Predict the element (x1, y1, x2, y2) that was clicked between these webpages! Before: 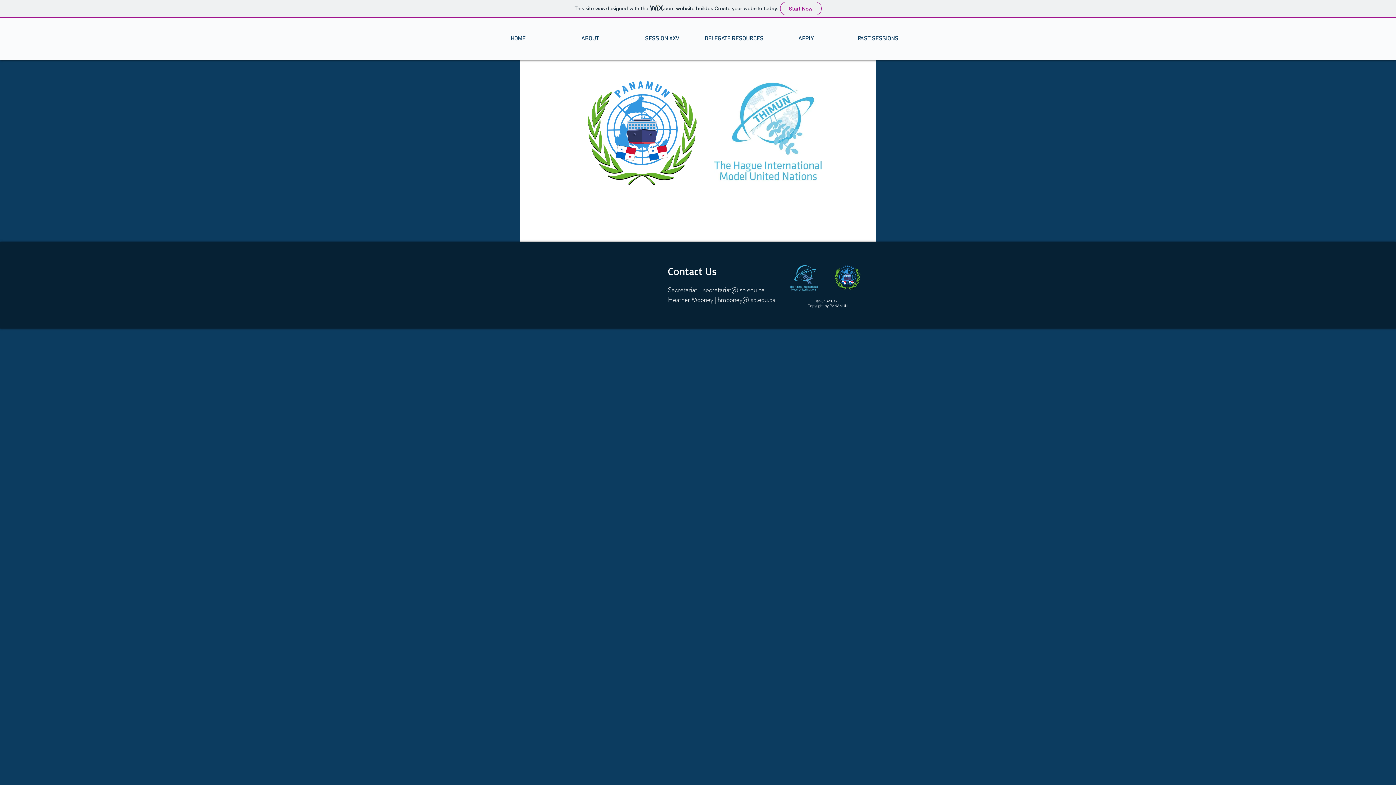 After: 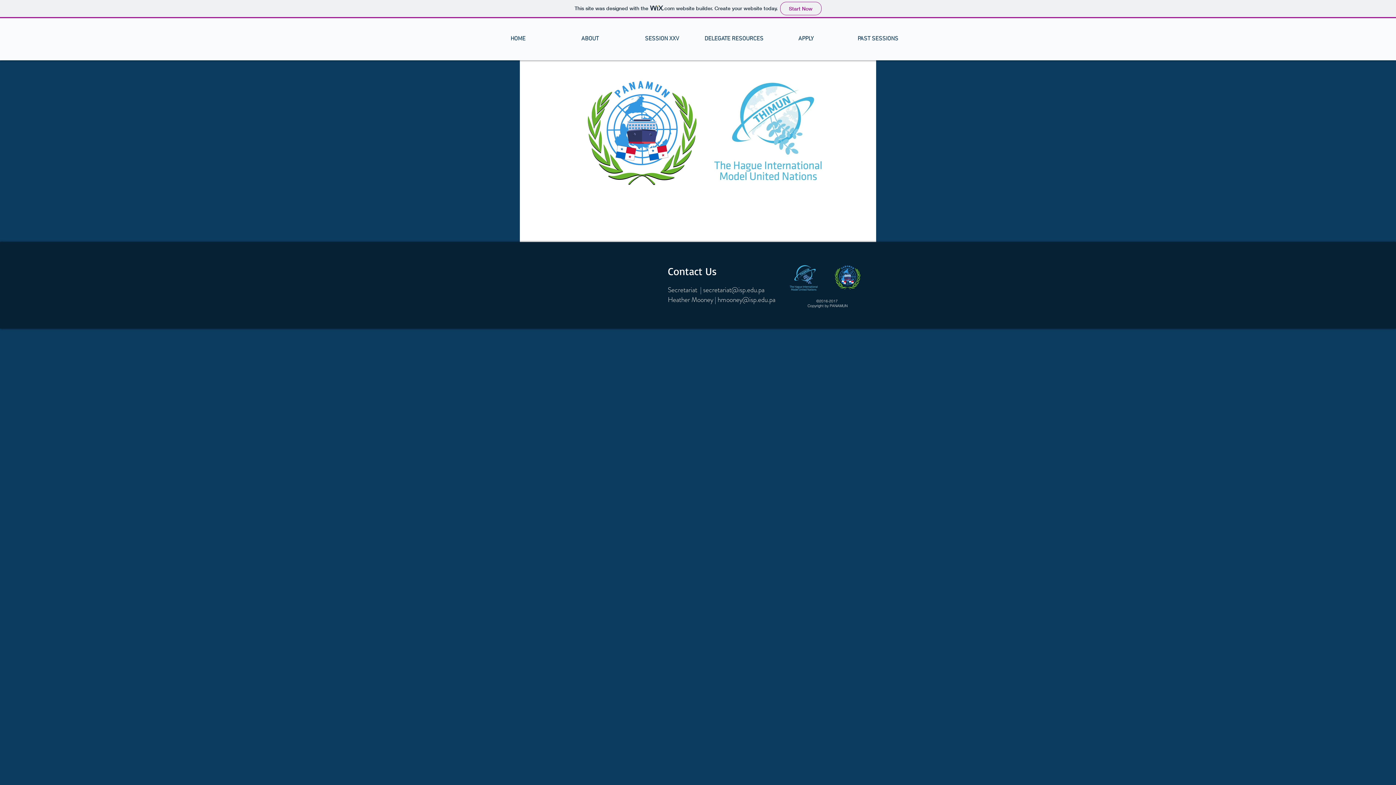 Action: label: secretariat@isp.edu.pa bbox: (703, 285, 764, 294)